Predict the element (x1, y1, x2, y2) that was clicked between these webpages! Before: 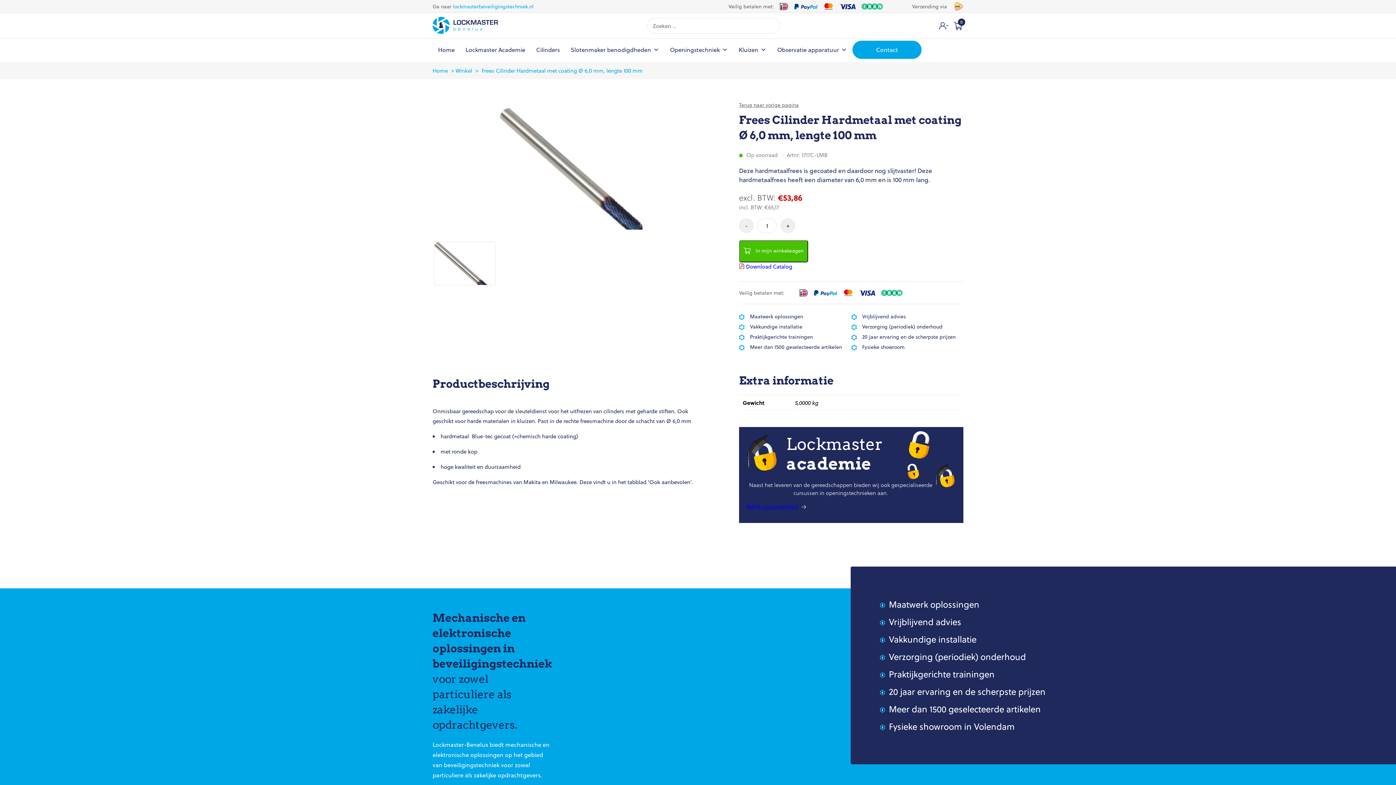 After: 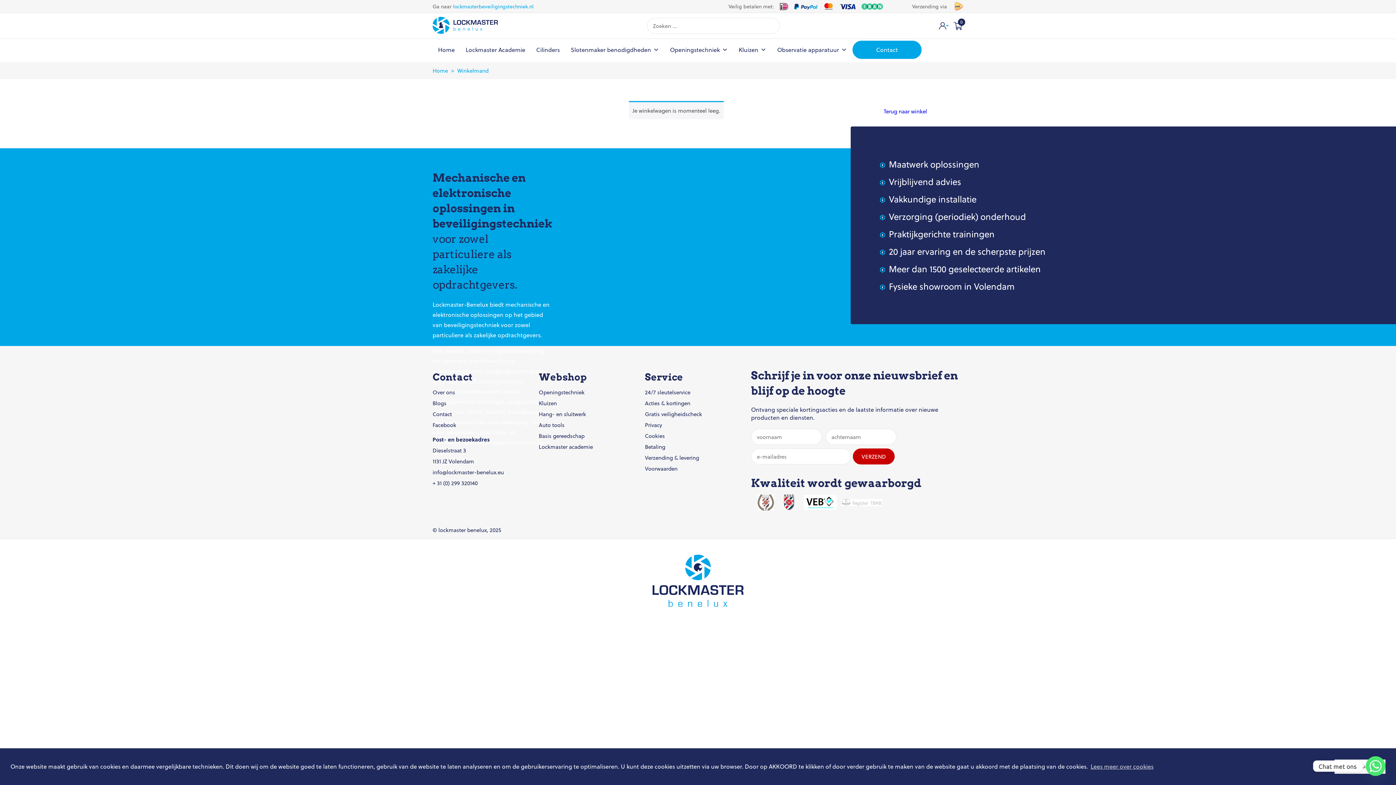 Action: bbox: (952, 20, 963, 31) label: 0